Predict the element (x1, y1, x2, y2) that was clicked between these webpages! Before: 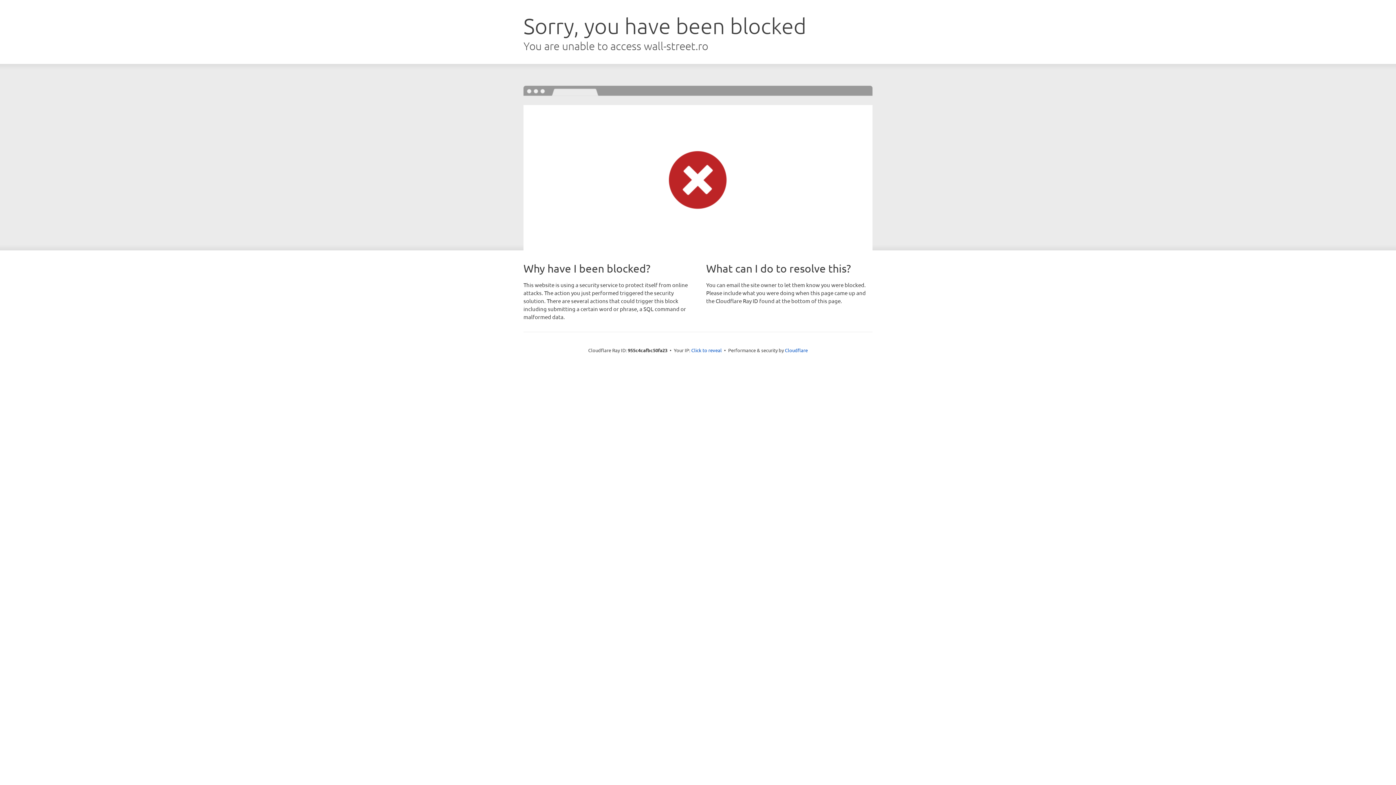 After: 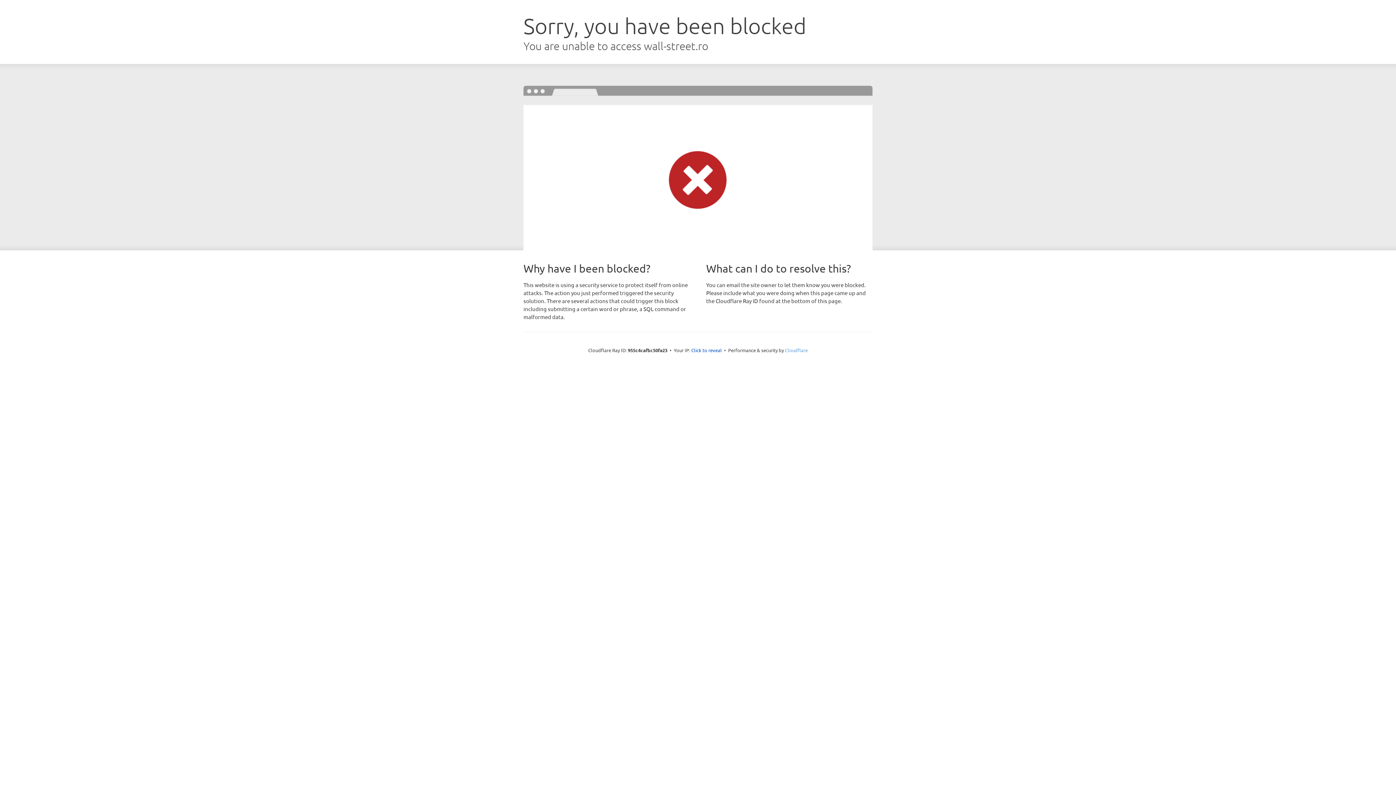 Action: label: Cloudflare bbox: (785, 347, 808, 353)